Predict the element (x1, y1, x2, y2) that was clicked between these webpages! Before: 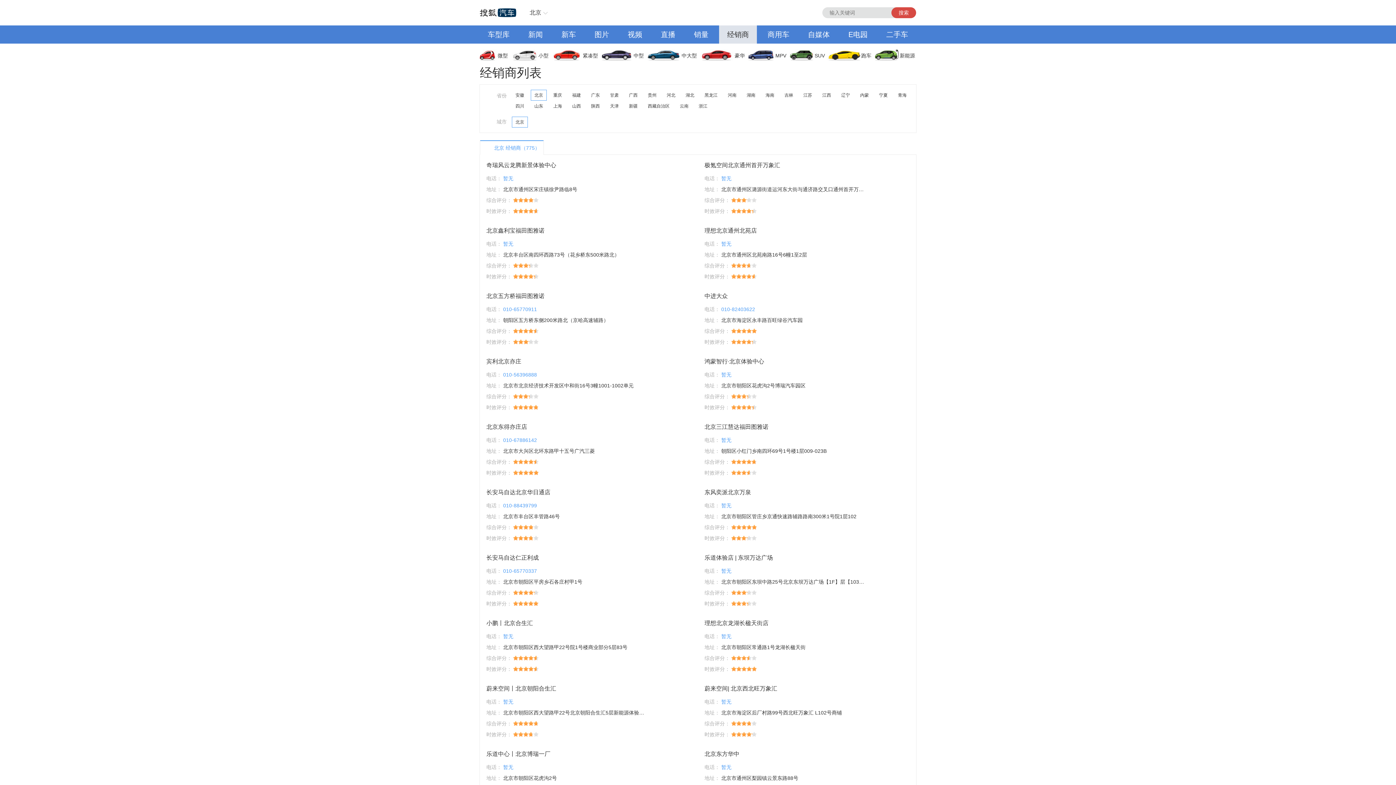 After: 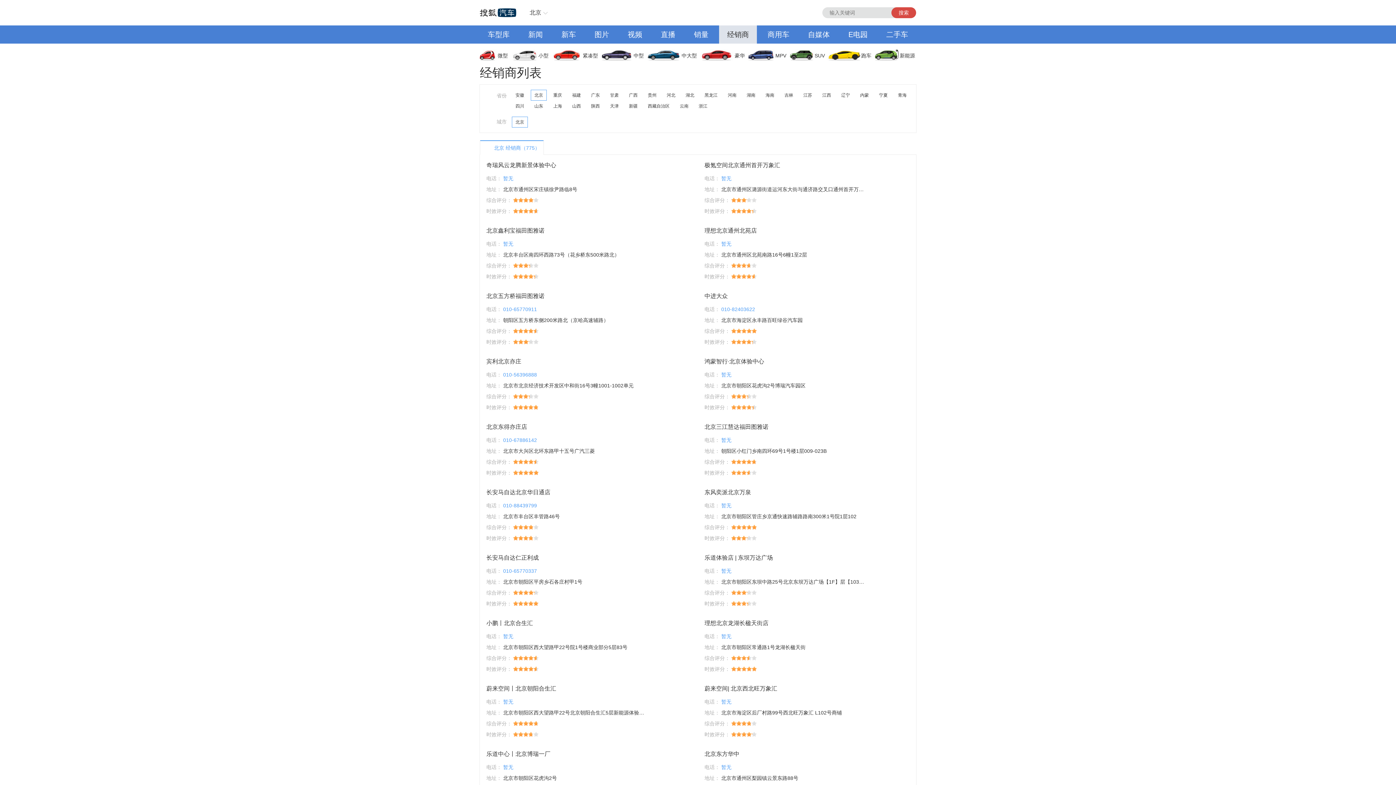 Action: bbox: (520, 25, 550, 43) label: 新闻